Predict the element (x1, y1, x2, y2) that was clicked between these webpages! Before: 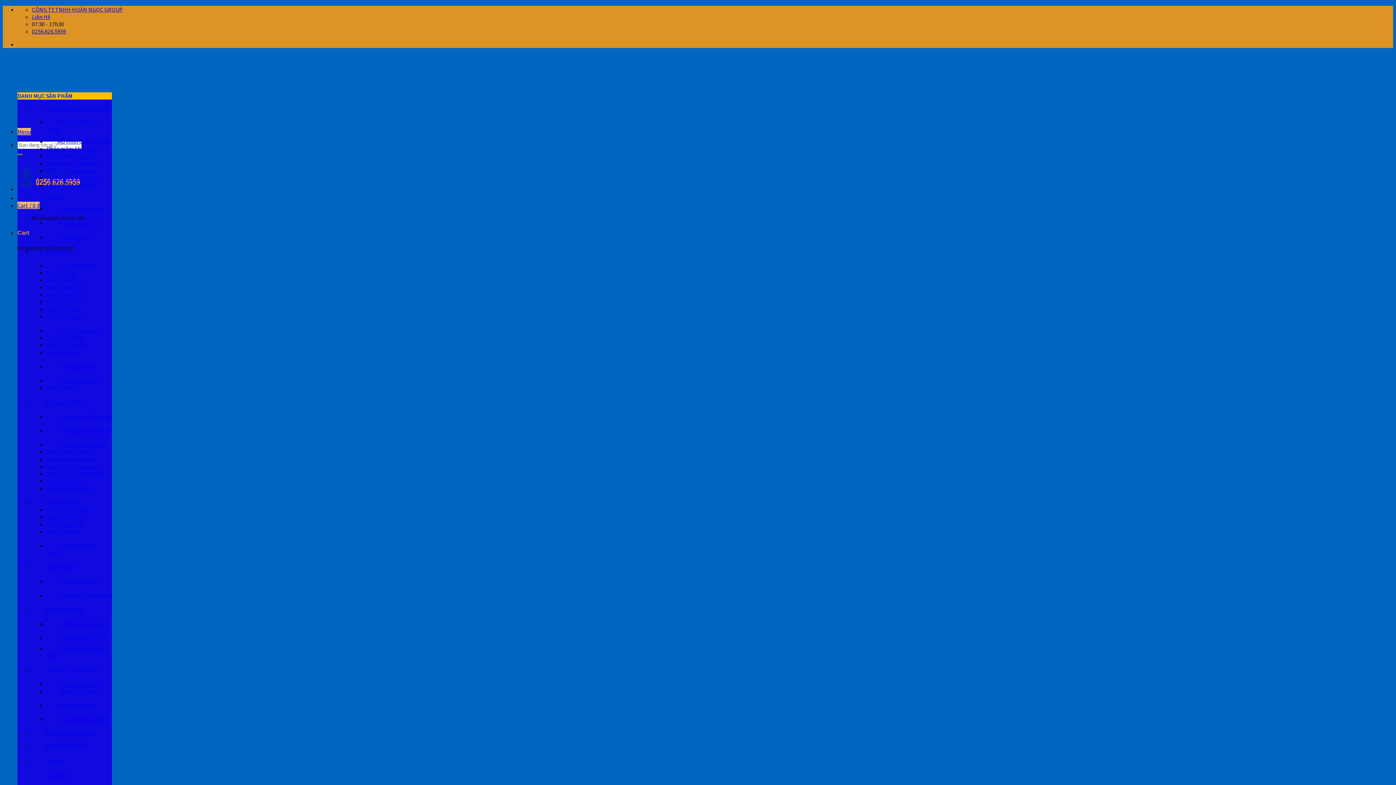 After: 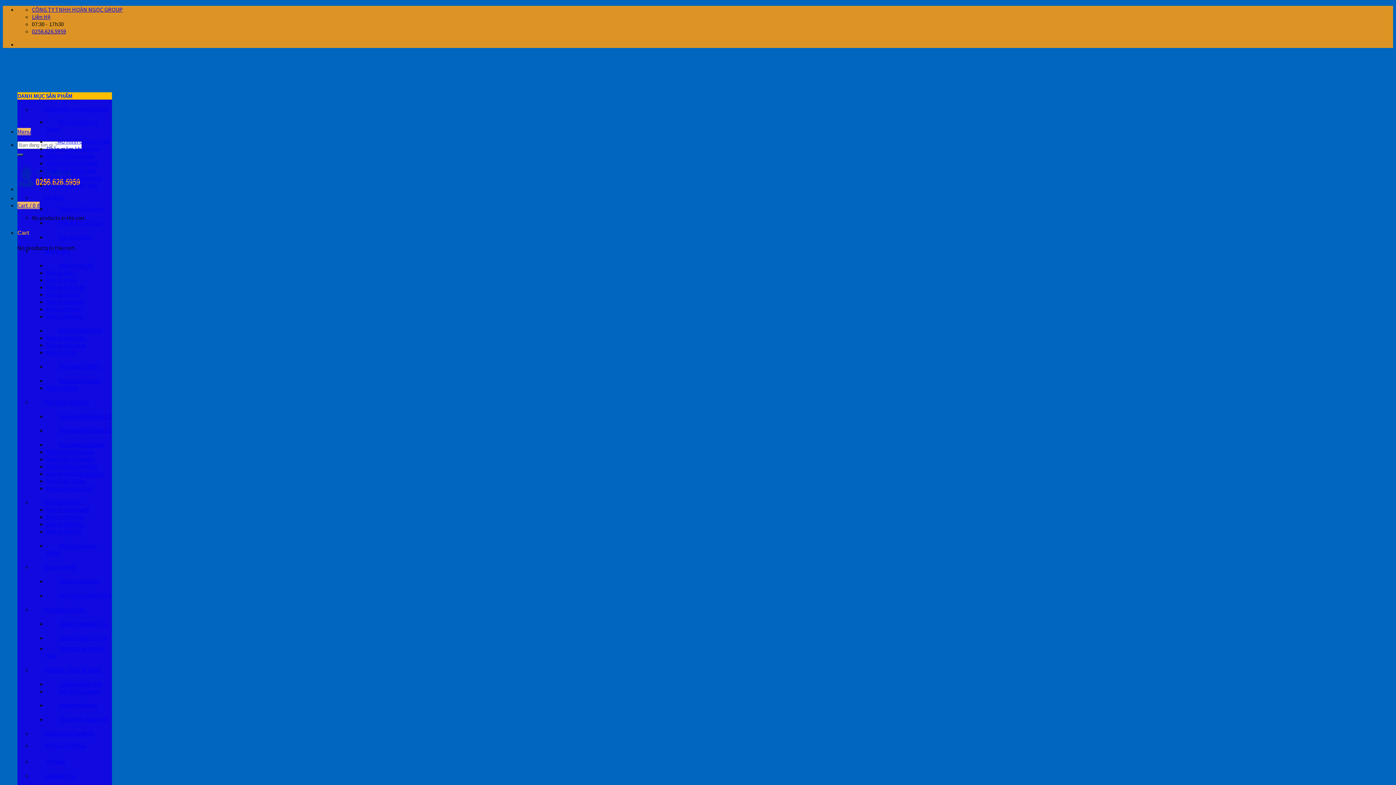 Action: bbox: (32, 398, 89, 405) label: Máy Quét Mã Vạch